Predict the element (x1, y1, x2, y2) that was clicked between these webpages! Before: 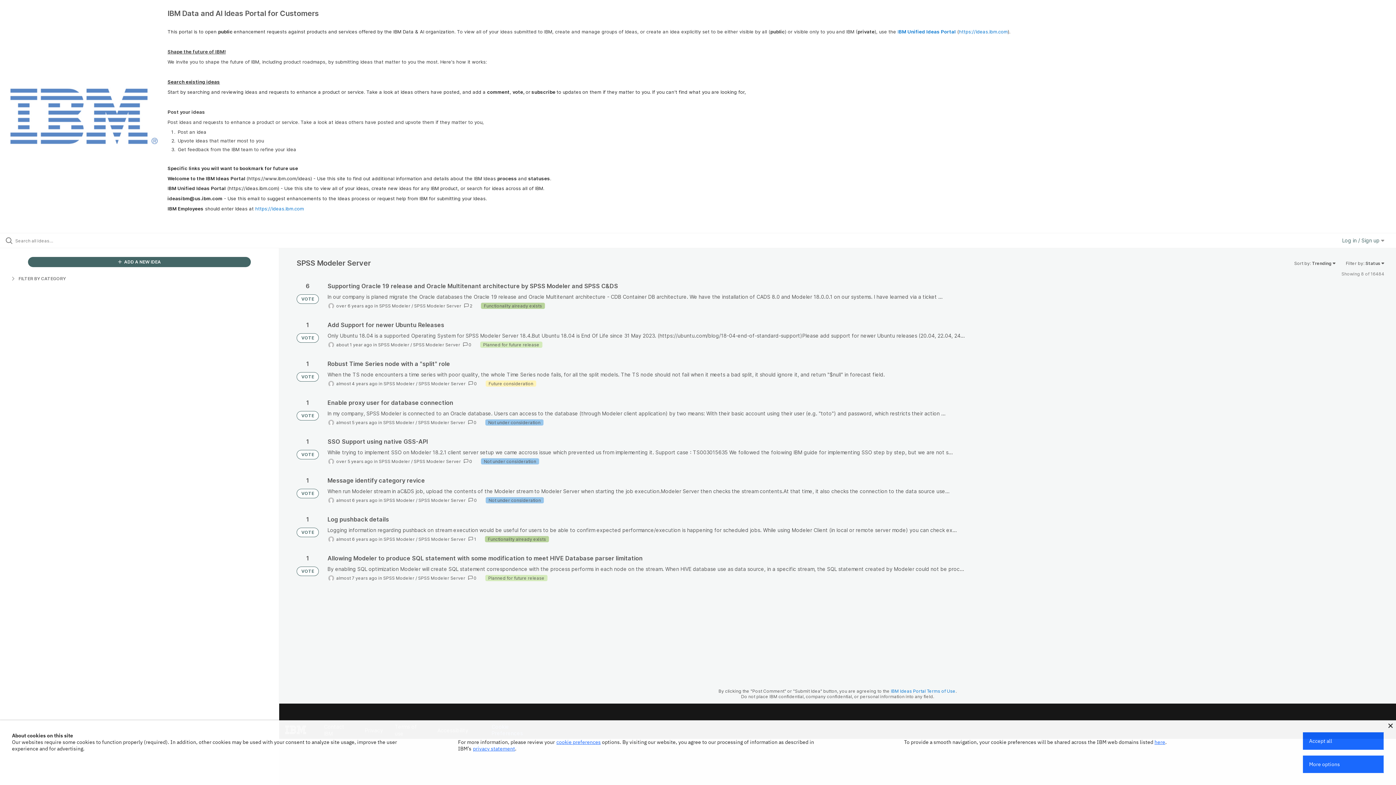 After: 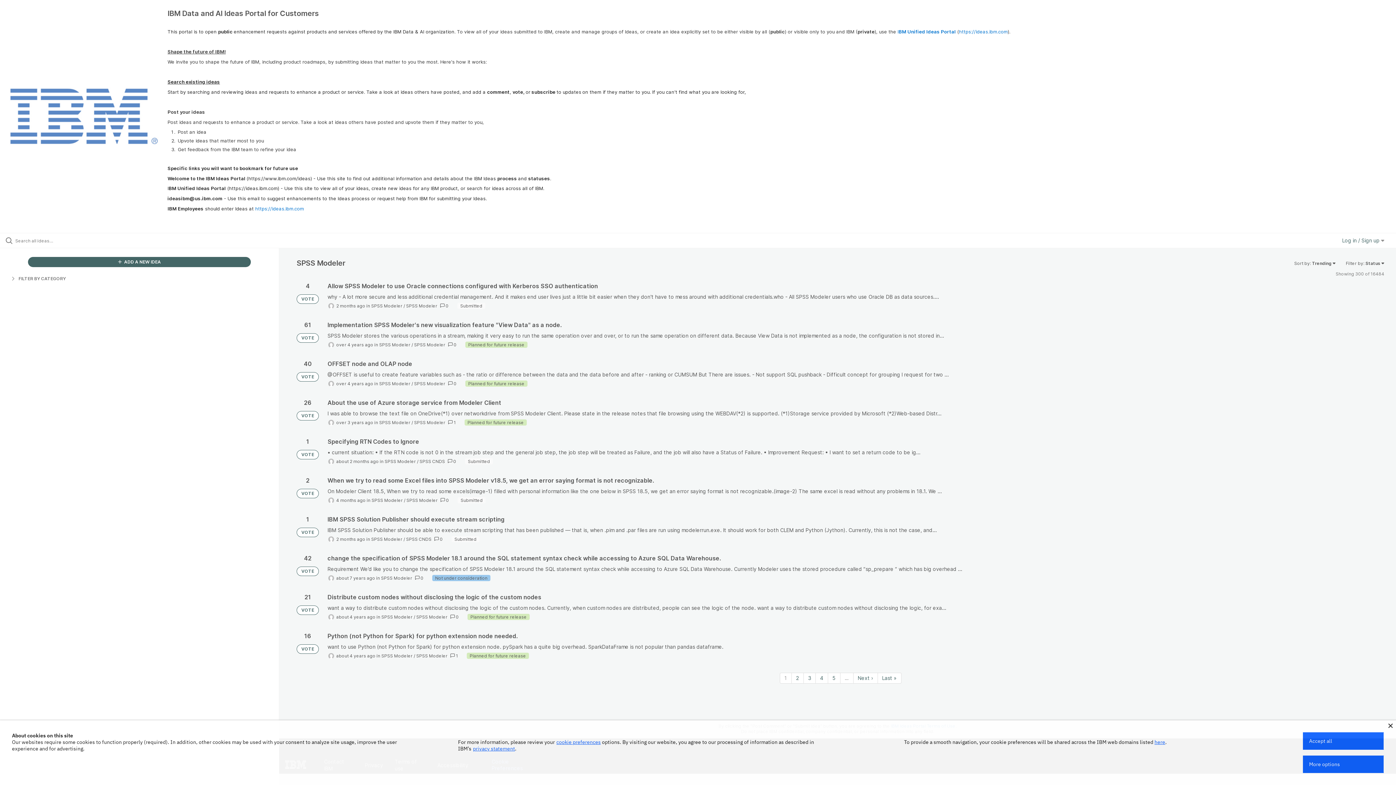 Action: bbox: (383, 575, 414, 581) label: SPSS Modeler